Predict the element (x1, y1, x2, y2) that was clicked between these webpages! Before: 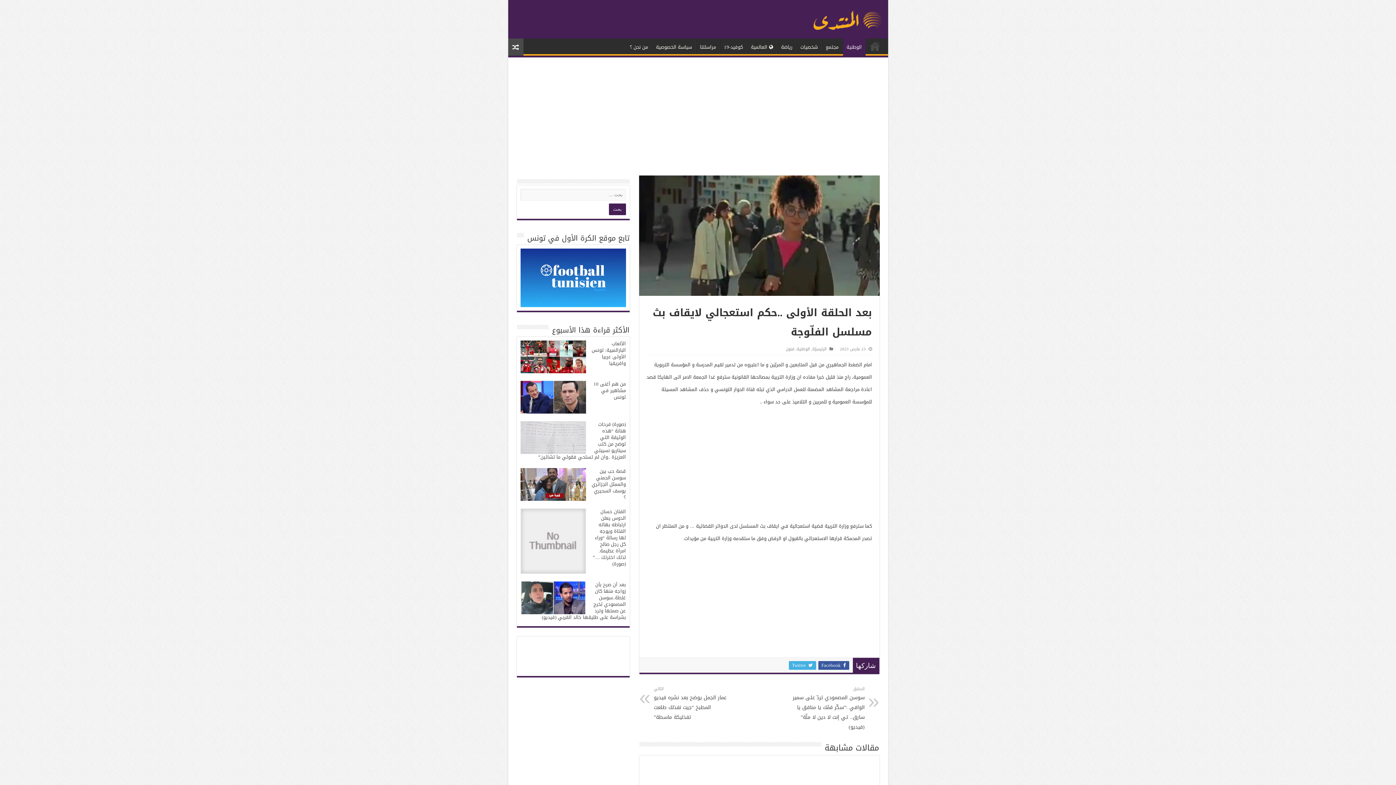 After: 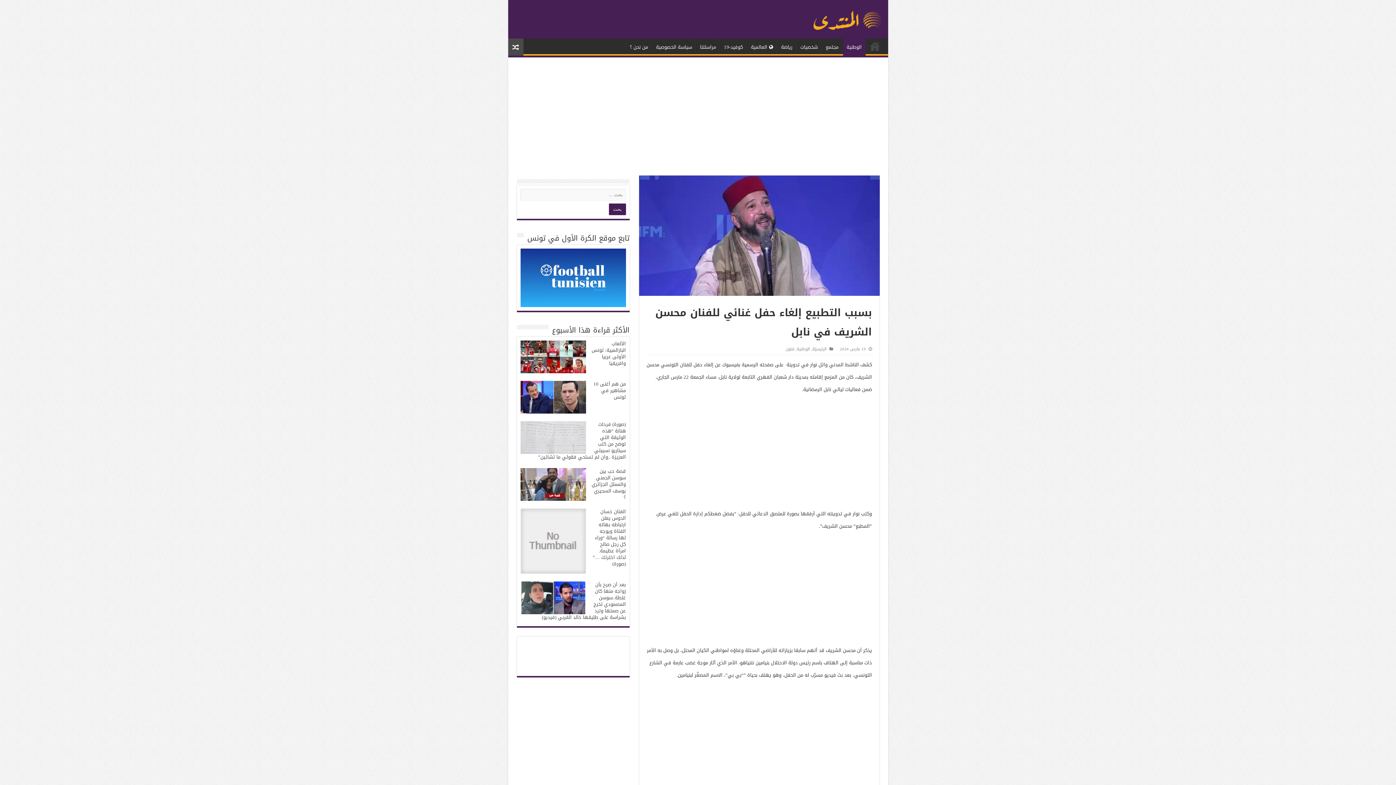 Action: label:   bbox: (646, 763, 717, 800)